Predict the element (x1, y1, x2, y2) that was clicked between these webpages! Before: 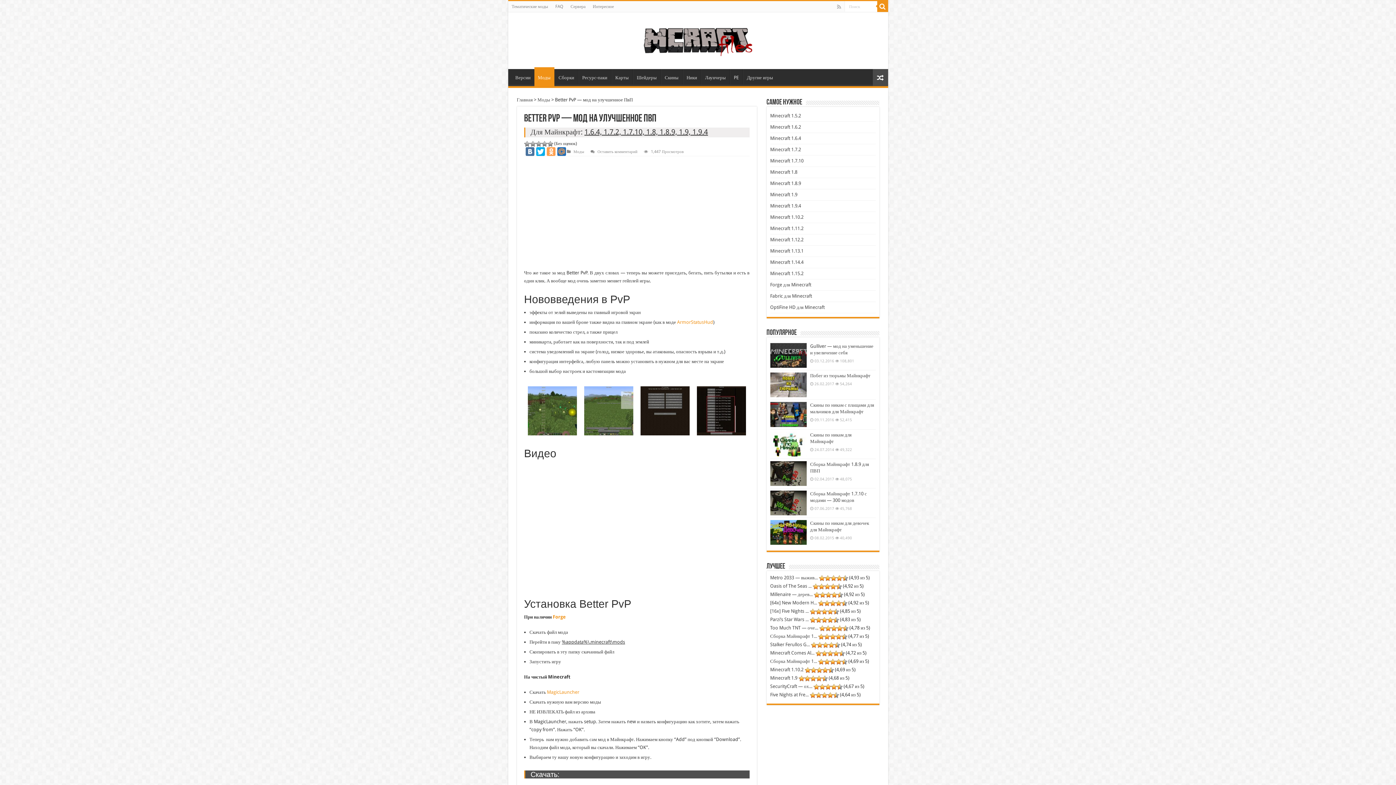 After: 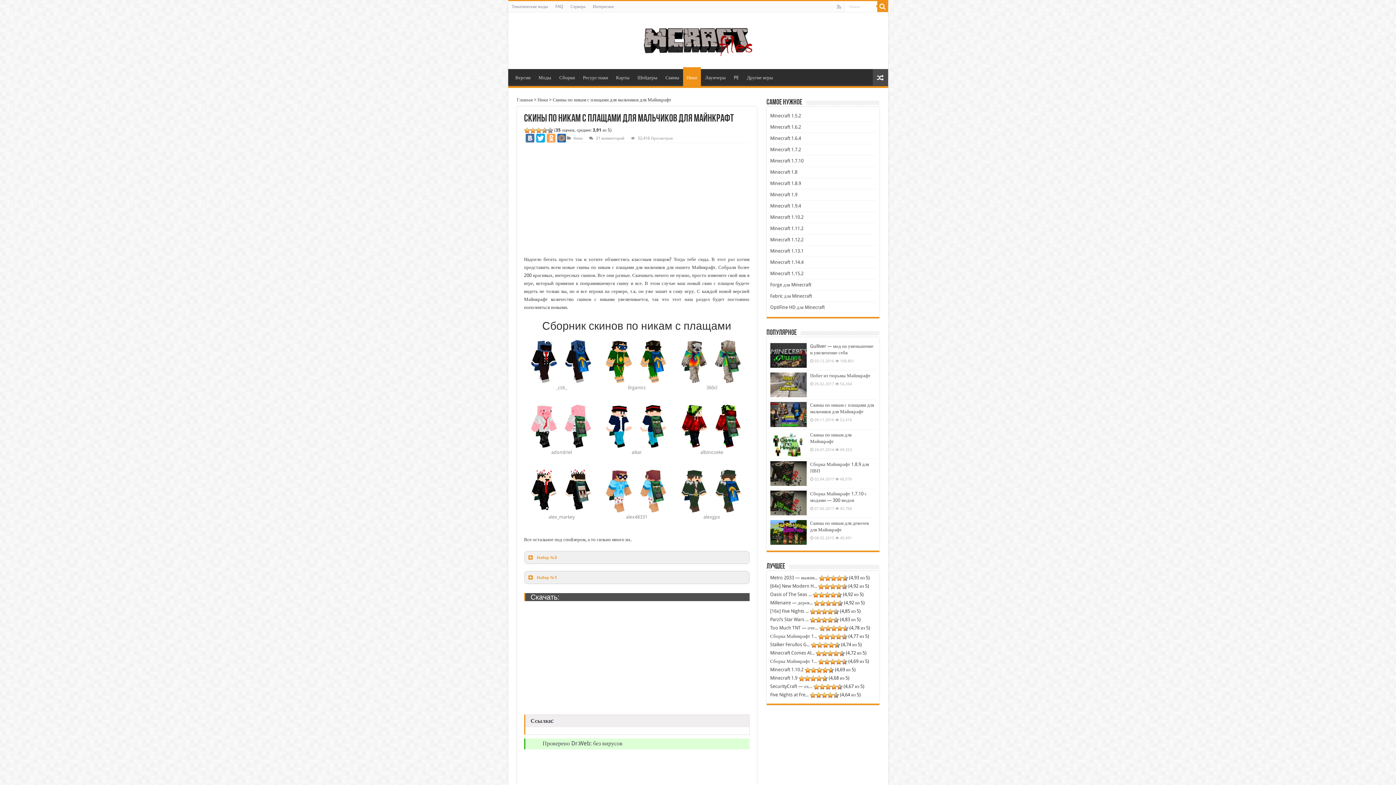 Action: bbox: (770, 402, 806, 427)